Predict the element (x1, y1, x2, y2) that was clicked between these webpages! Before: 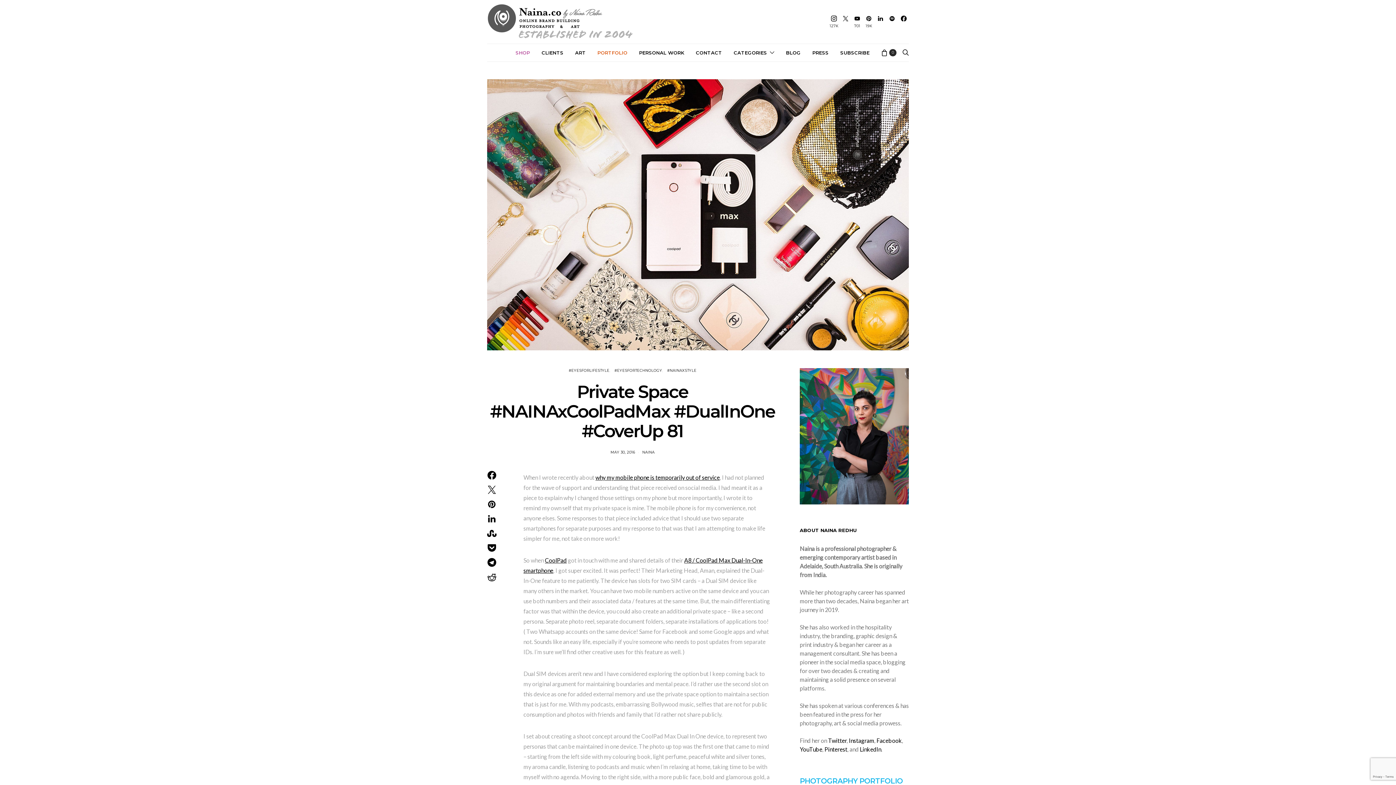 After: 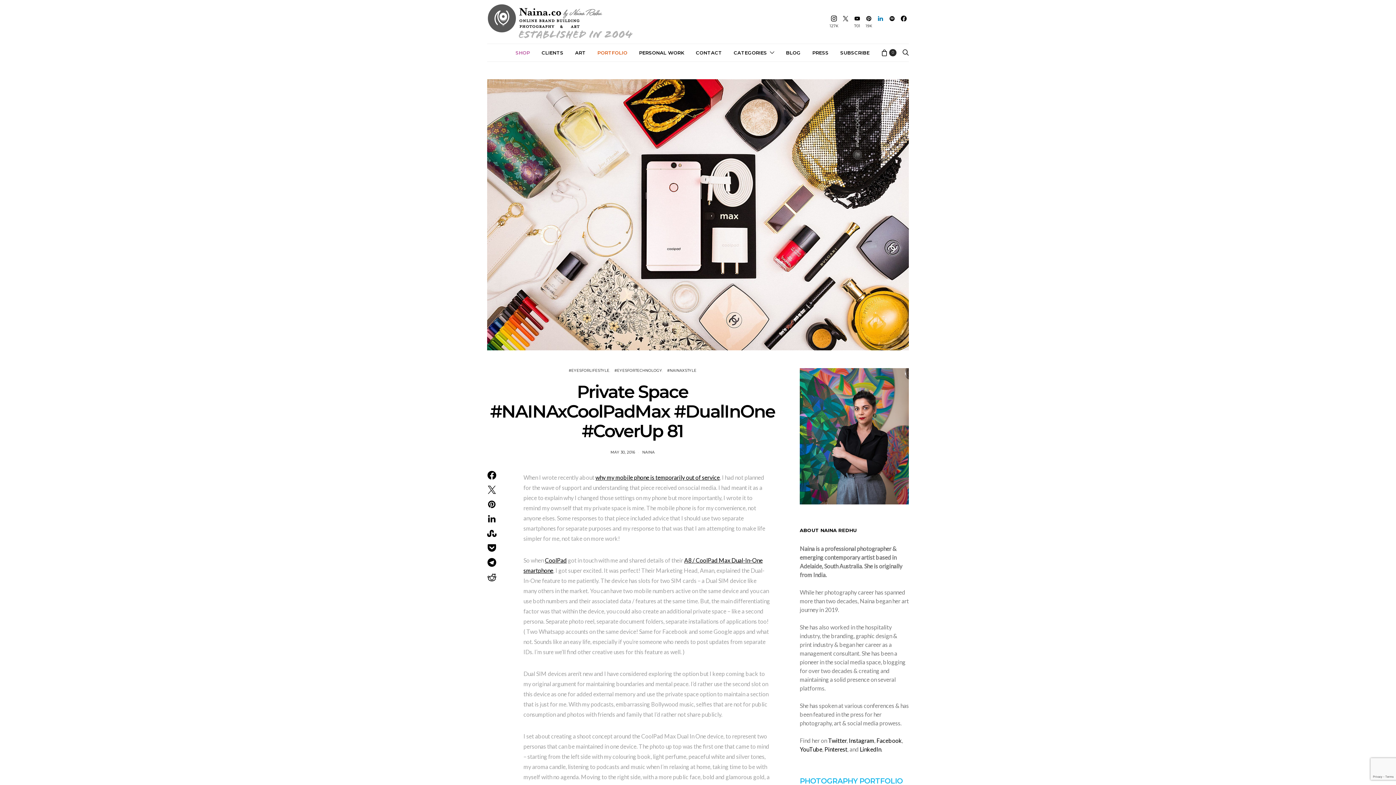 Action: label: LinkedIn bbox: (875, 15, 885, 28)